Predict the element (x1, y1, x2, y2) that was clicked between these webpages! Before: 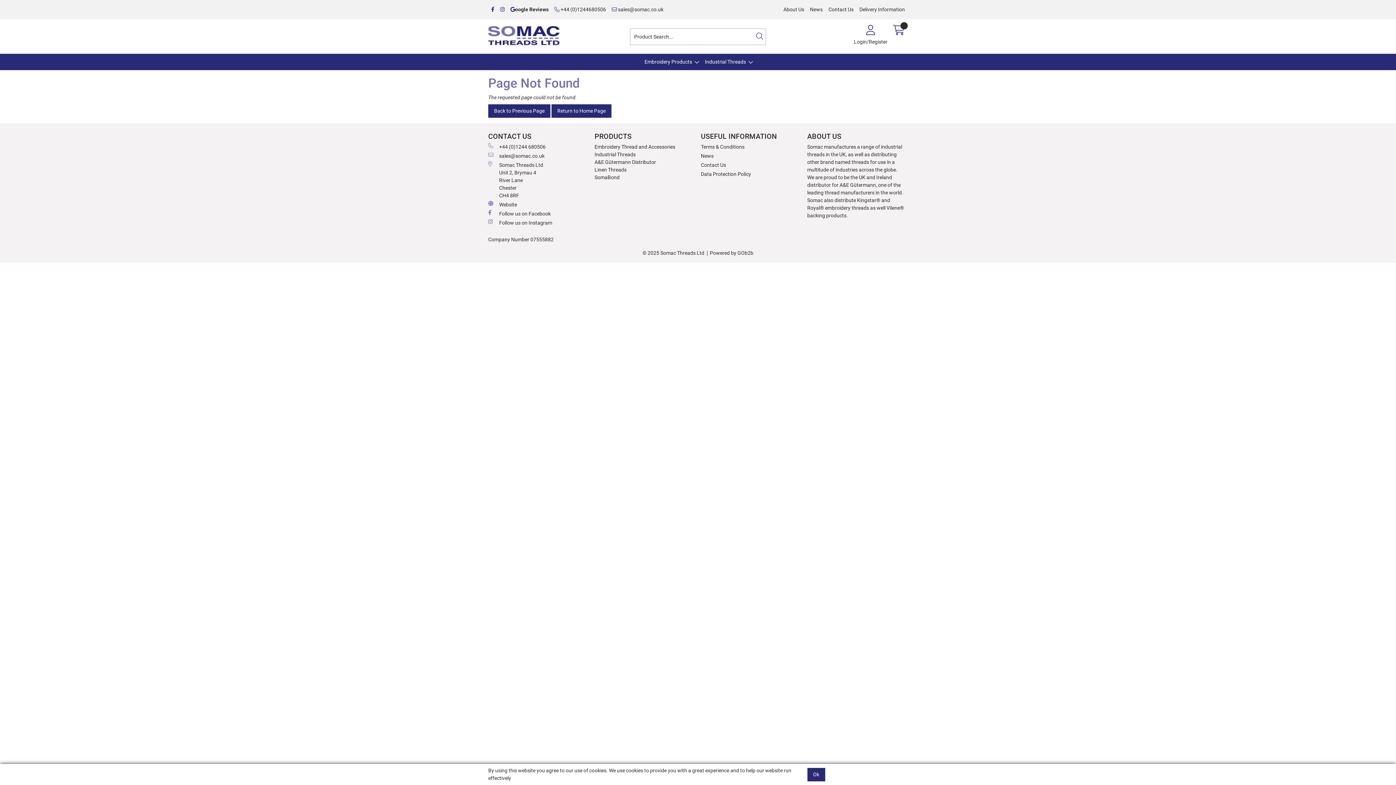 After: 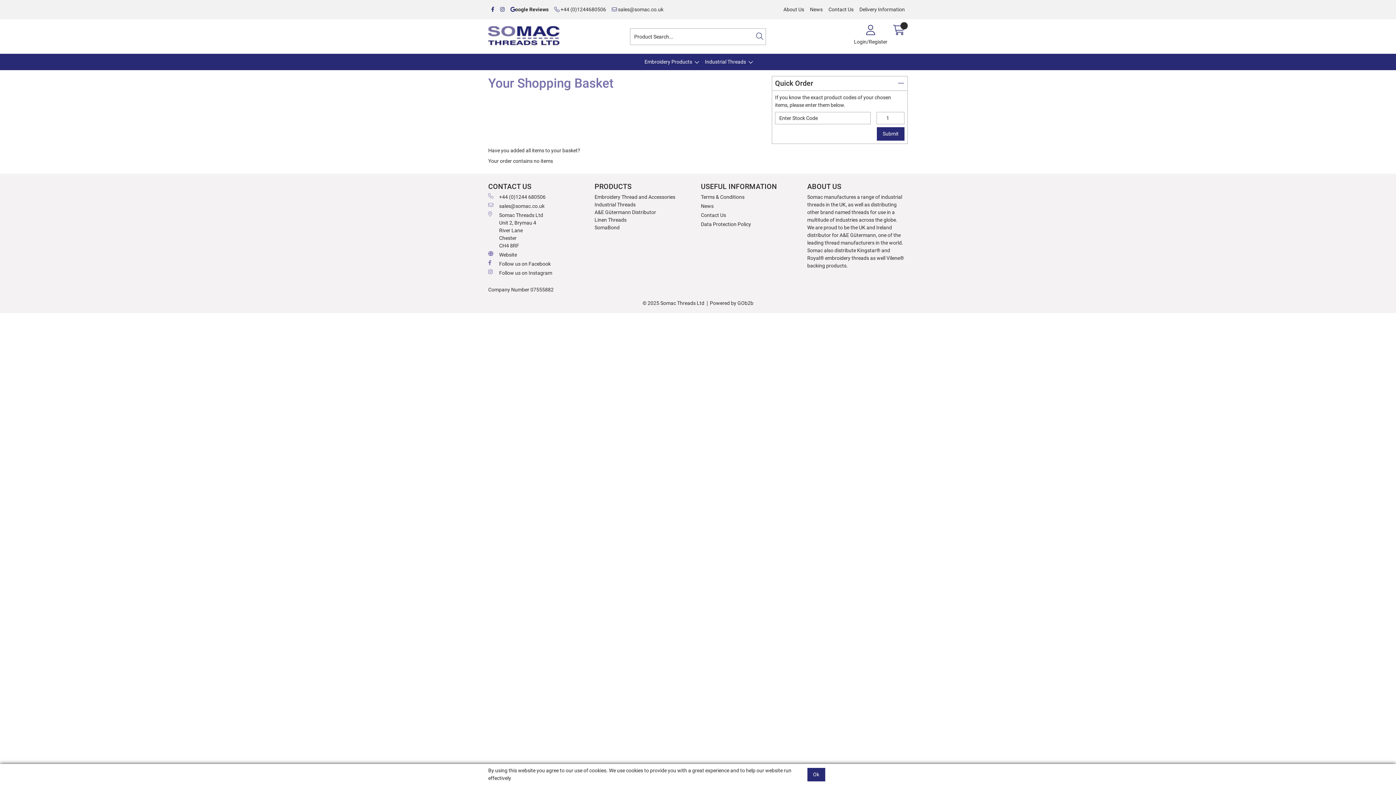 Action: bbox: (890, 22, 908, 45)